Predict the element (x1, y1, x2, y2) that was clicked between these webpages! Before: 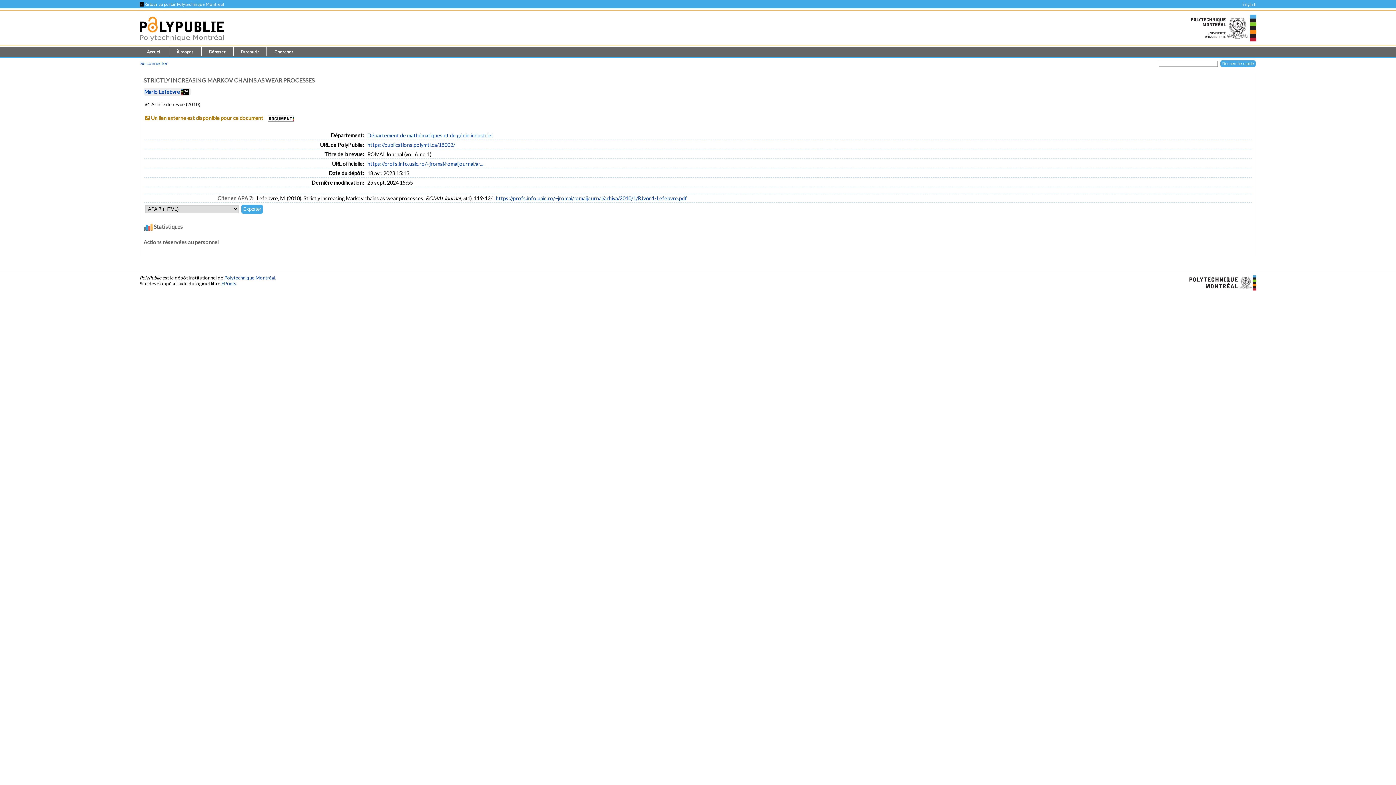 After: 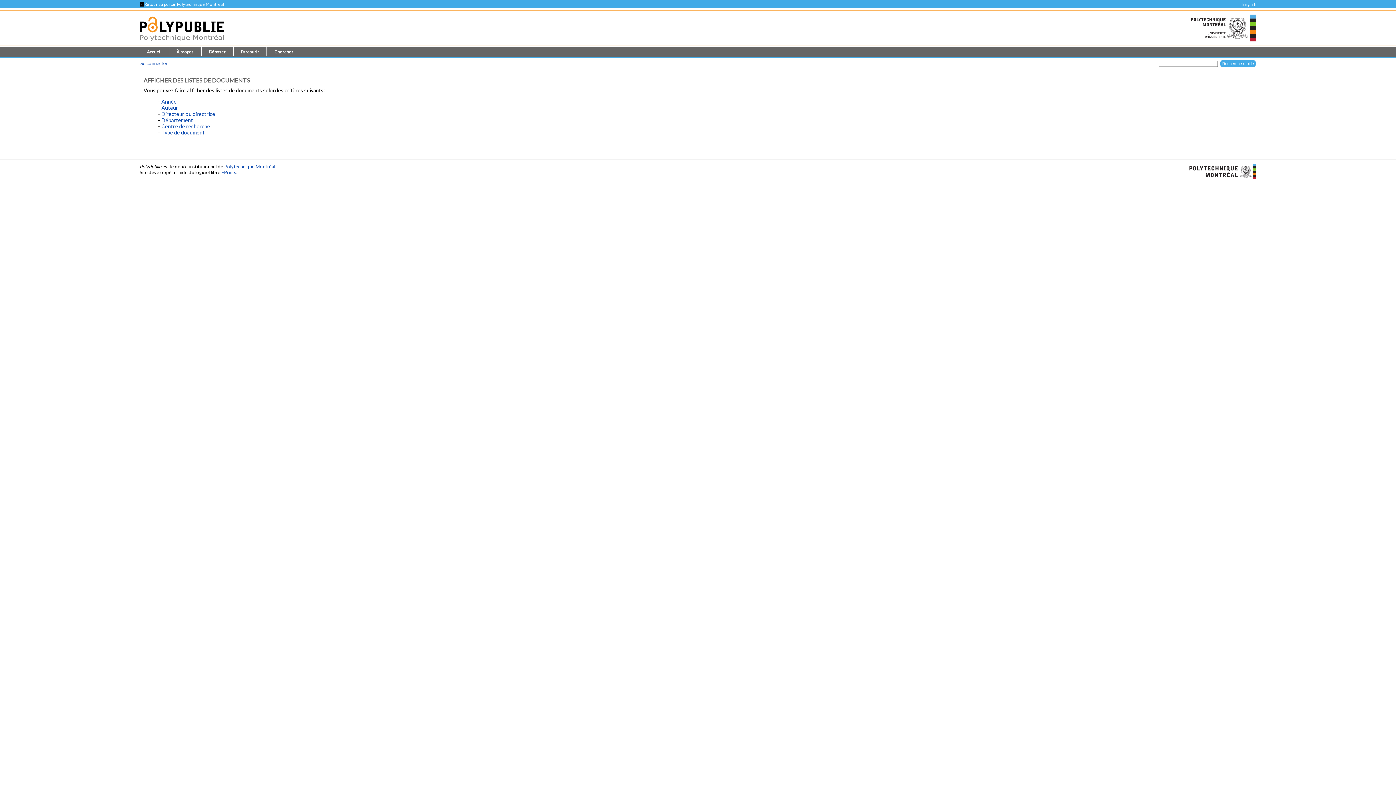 Action: bbox: (233, 47, 267, 56) label: Parcourir